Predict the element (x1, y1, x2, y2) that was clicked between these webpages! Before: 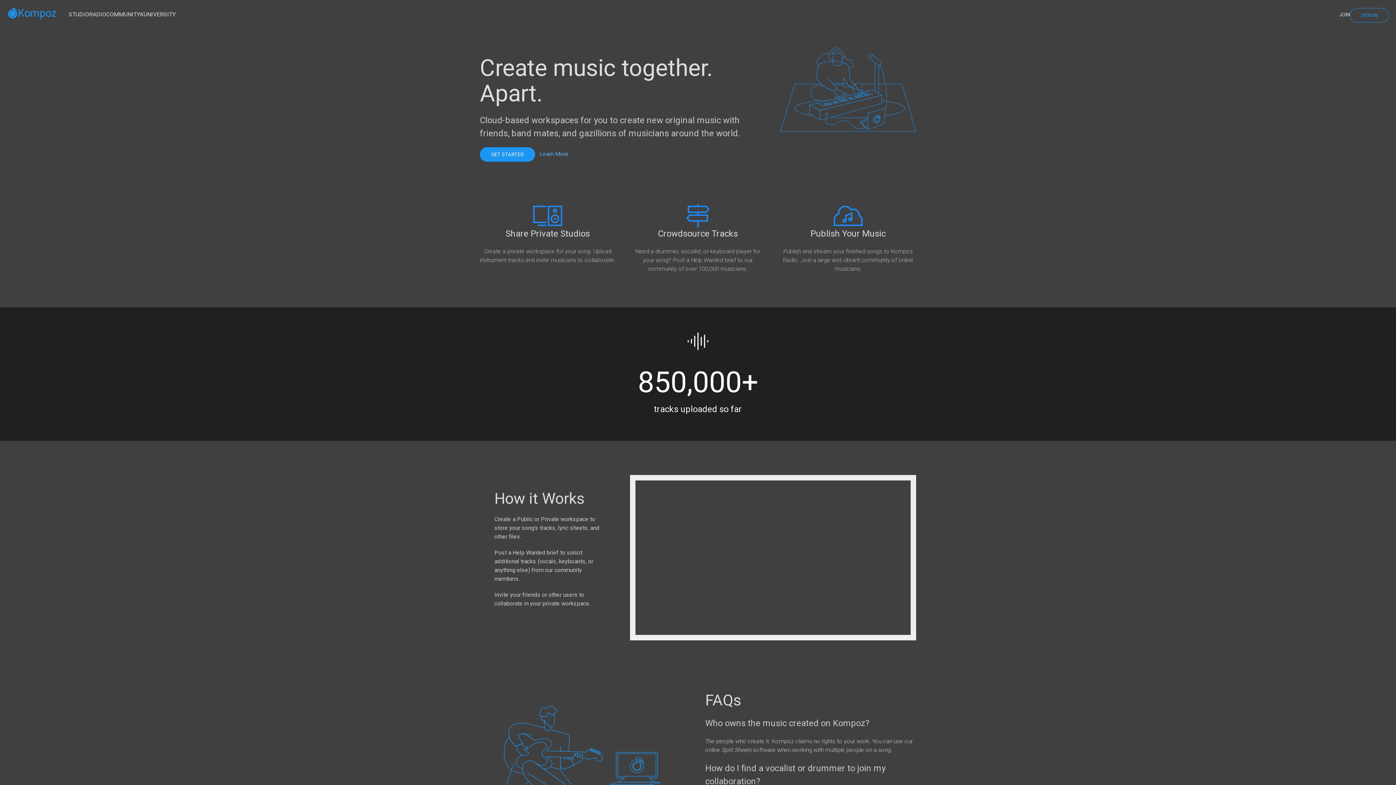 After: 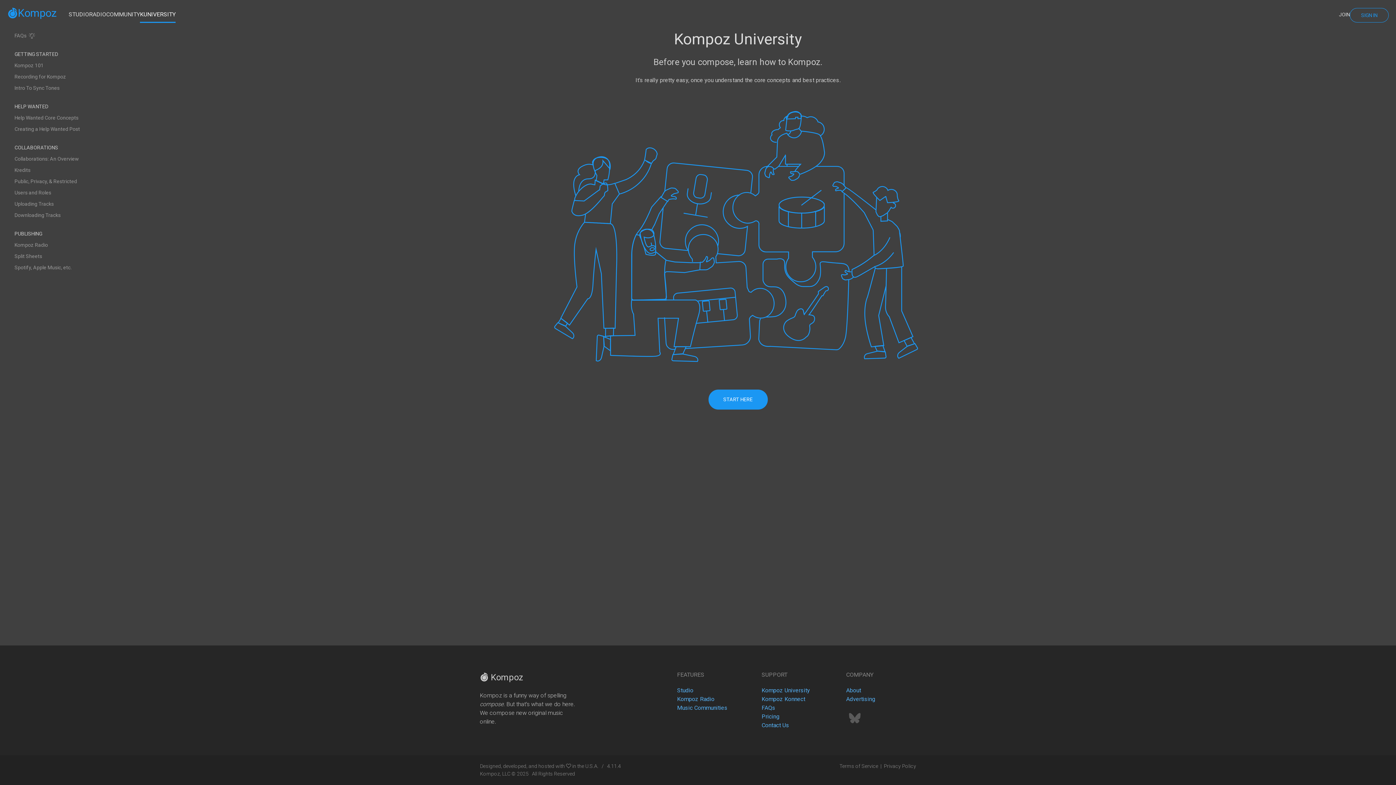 Action: label: KUNIVERSITY bbox: (140, 7, 175, 21)